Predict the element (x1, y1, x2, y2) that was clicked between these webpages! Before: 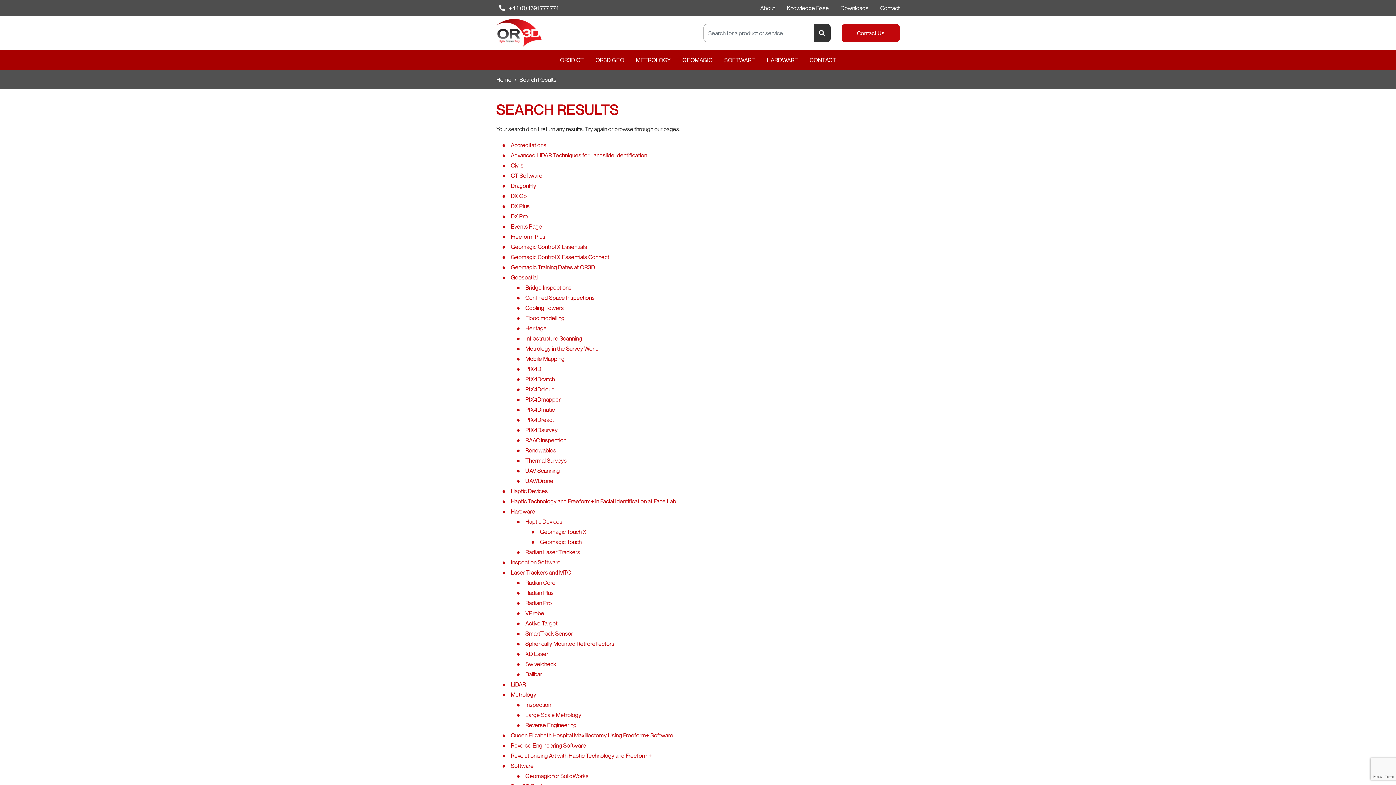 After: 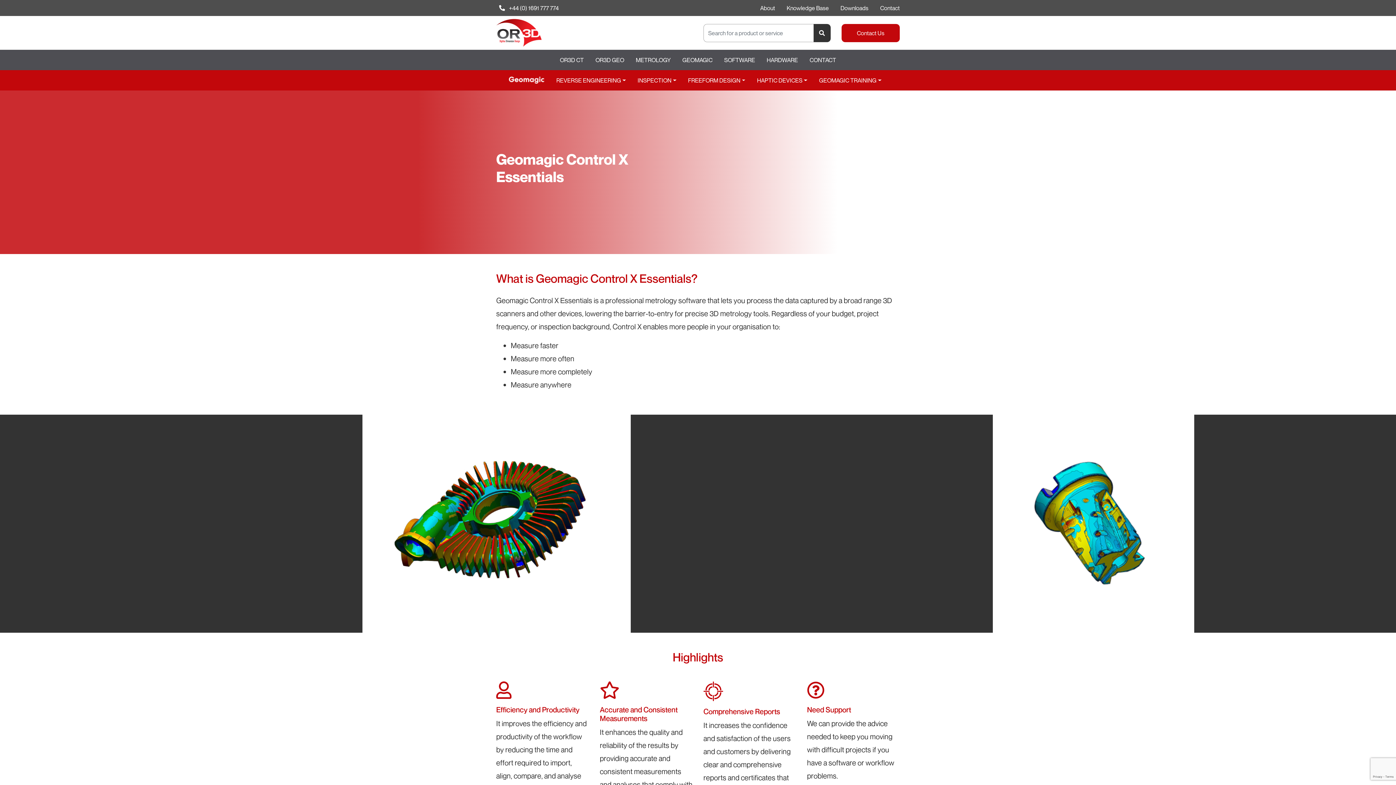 Action: bbox: (510, 243, 587, 250) label: Geomagic Control X Essentials